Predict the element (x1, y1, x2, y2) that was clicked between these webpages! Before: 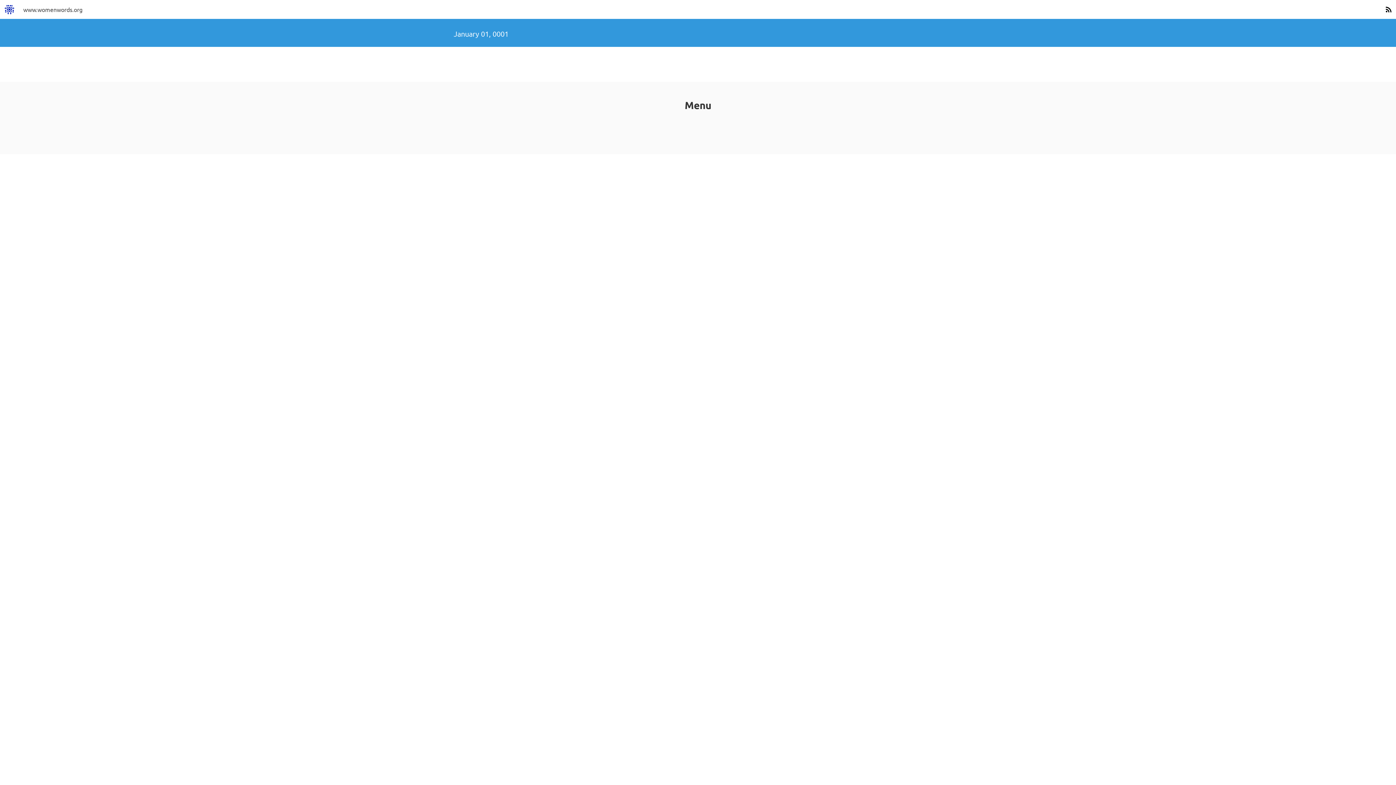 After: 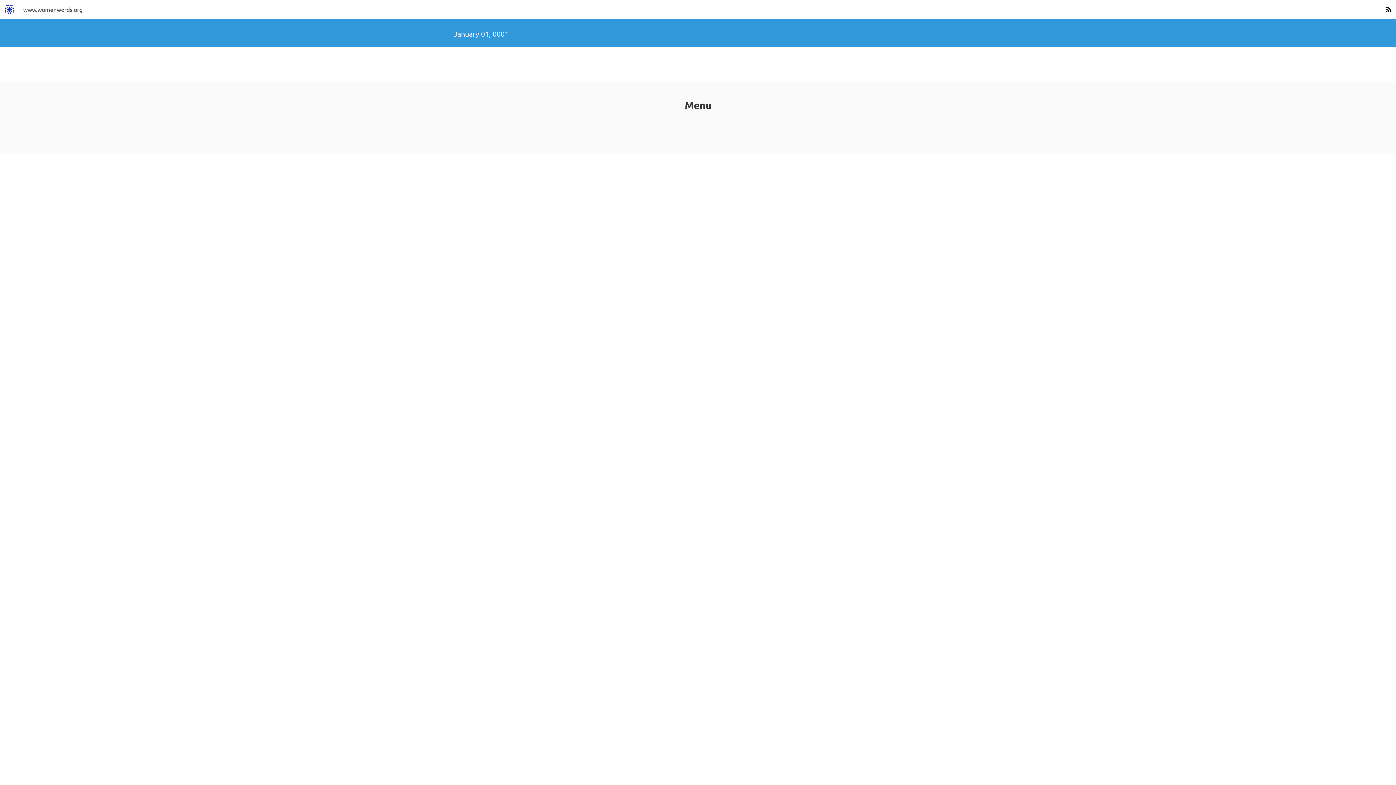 Action: bbox: (18, 0, 86, 18) label: www.womenwords.org